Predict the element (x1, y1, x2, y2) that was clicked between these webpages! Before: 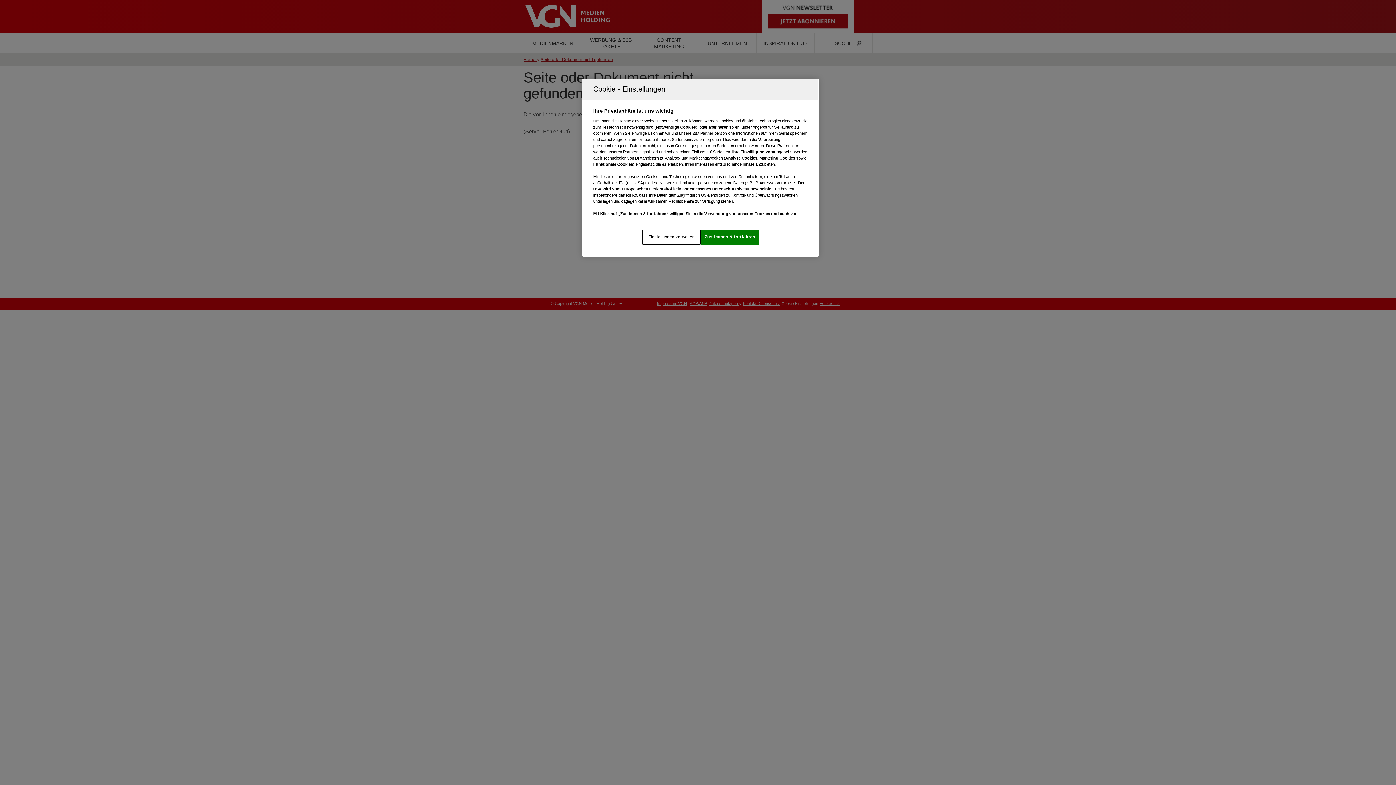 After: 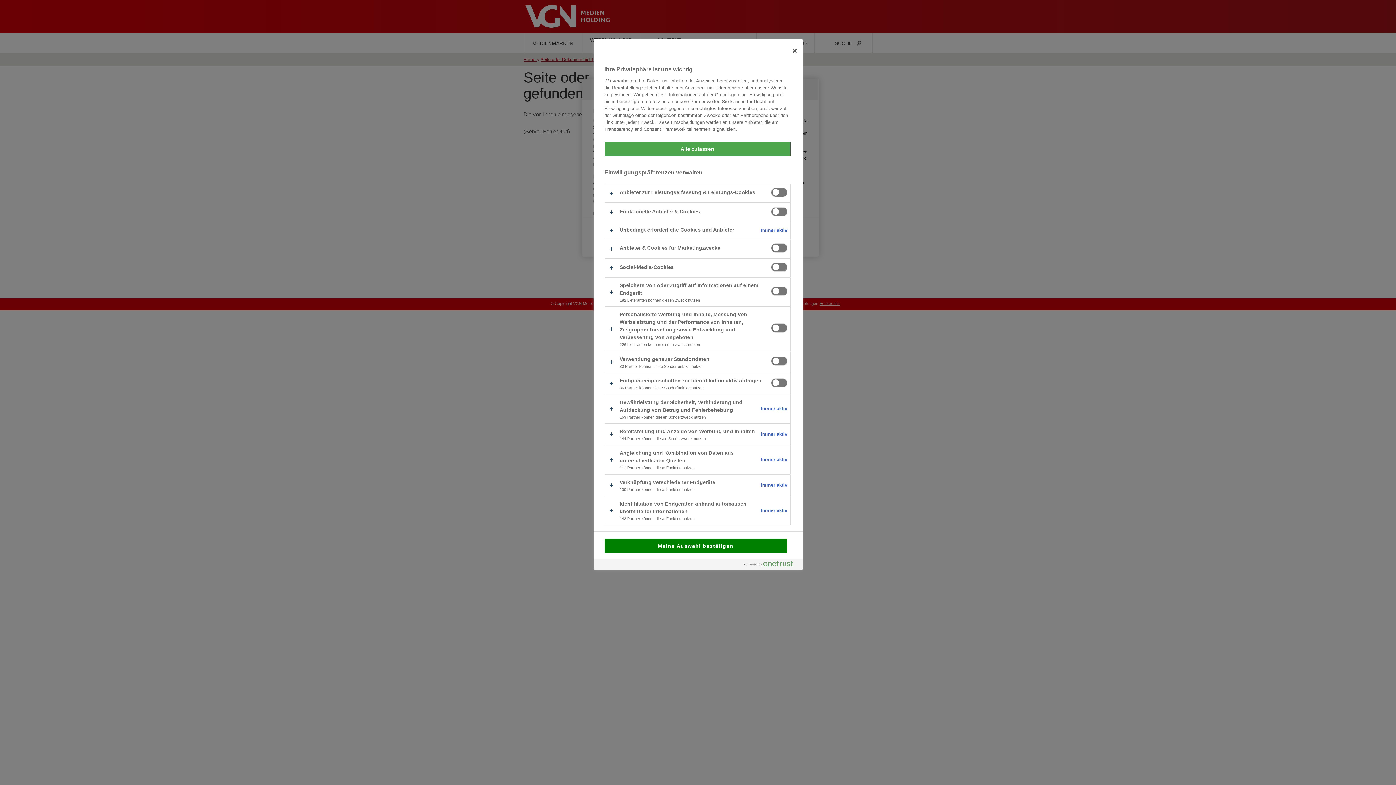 Action: bbox: (642, 229, 700, 244) label: Einstellungen verwalten